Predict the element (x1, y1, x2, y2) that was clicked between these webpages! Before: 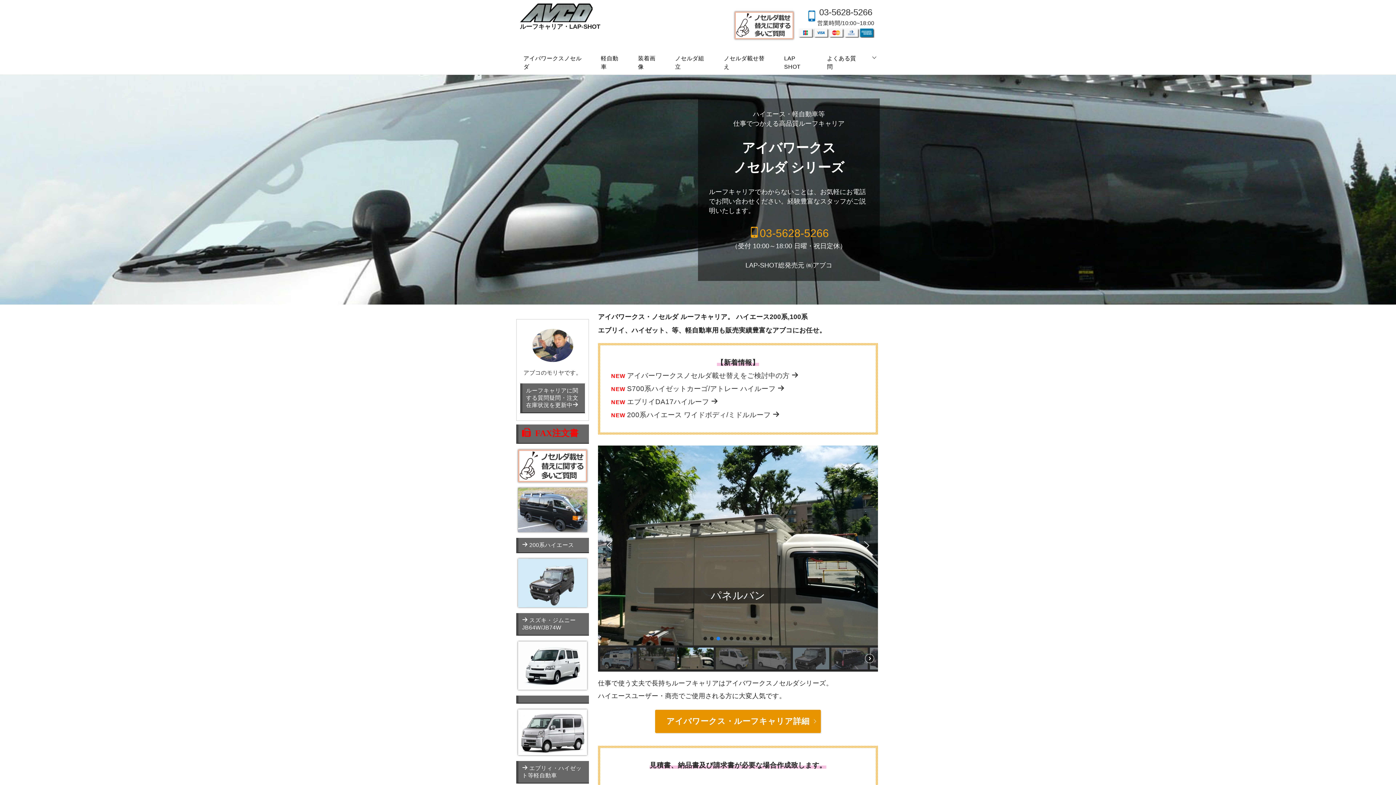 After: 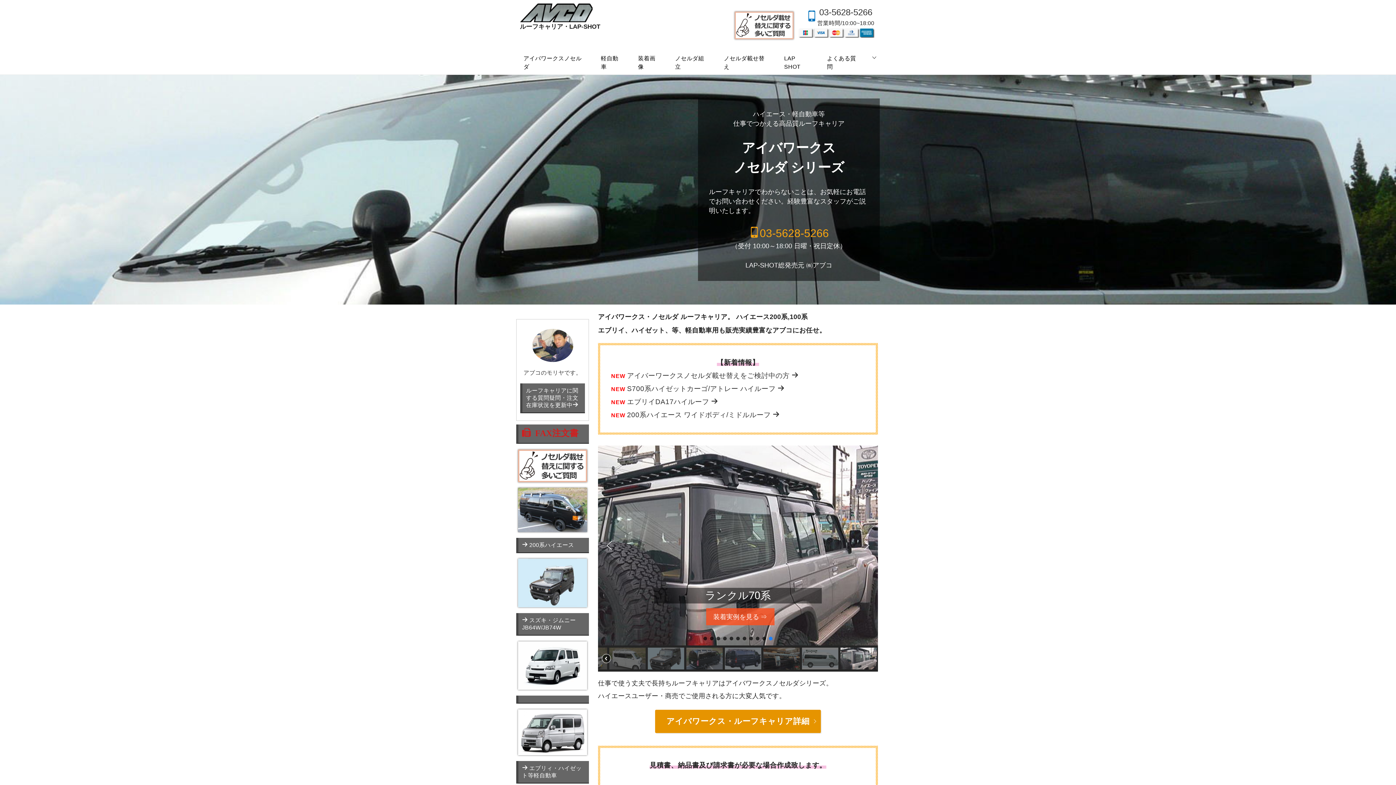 Action: bbox: (522, 431, 578, 437) label:  FAX注文書